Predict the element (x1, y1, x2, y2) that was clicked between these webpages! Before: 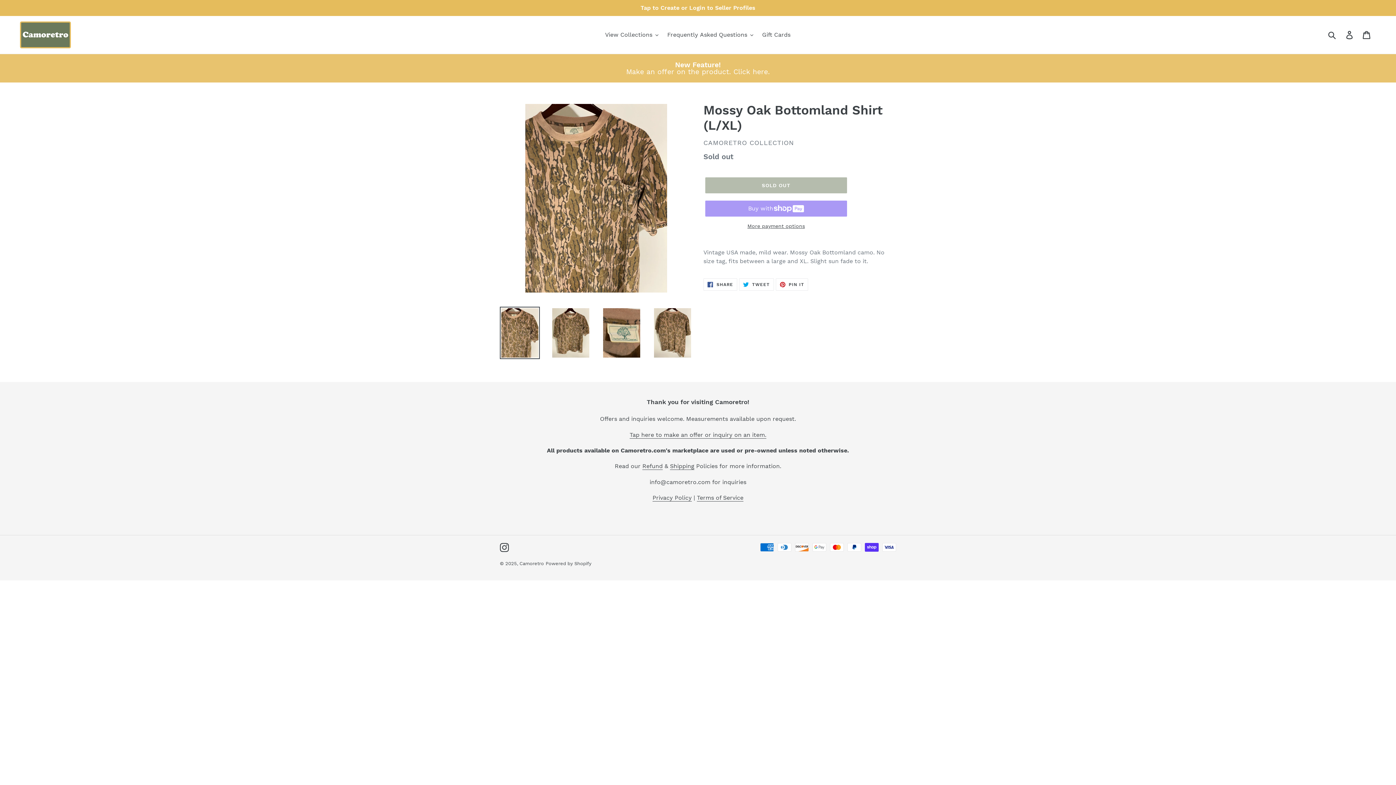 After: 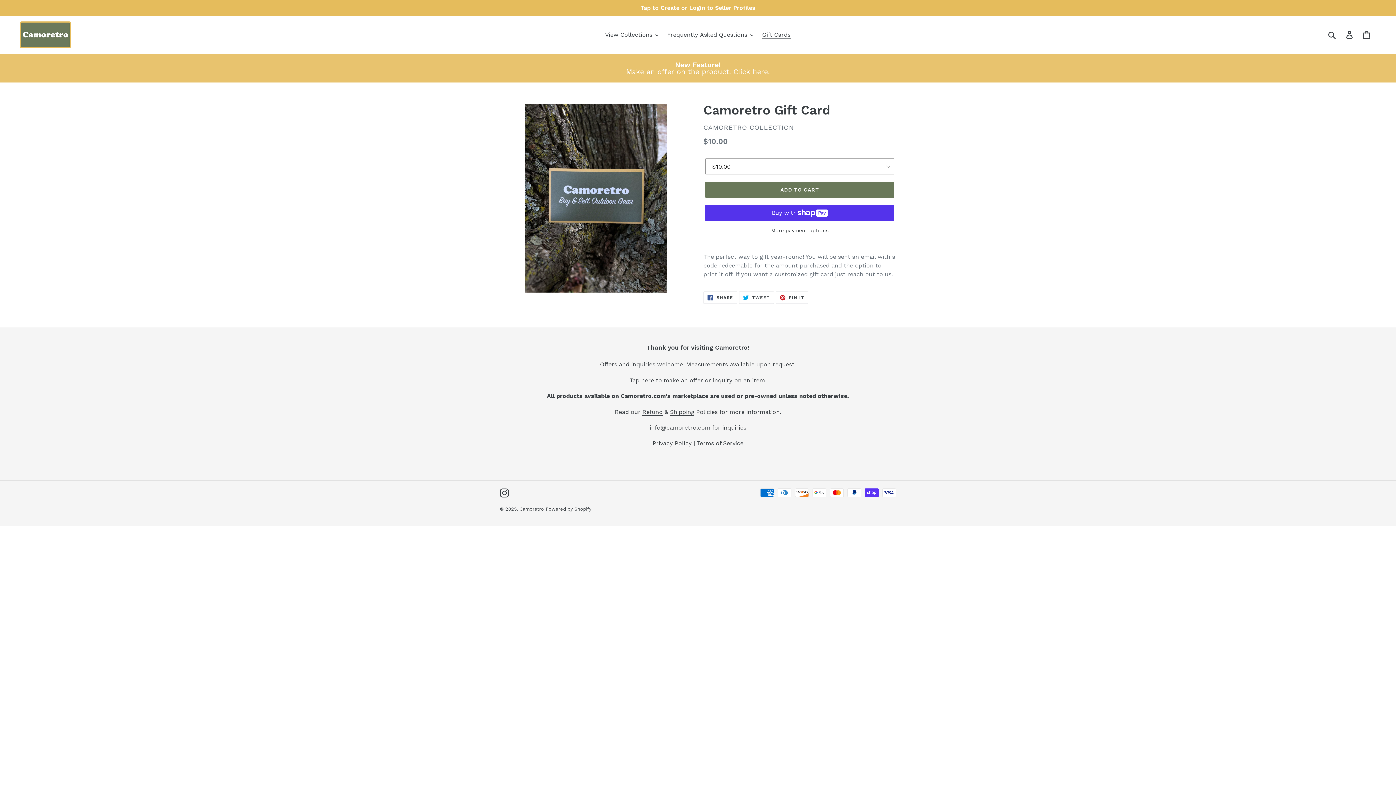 Action: bbox: (758, 29, 794, 40) label: Gift Cards